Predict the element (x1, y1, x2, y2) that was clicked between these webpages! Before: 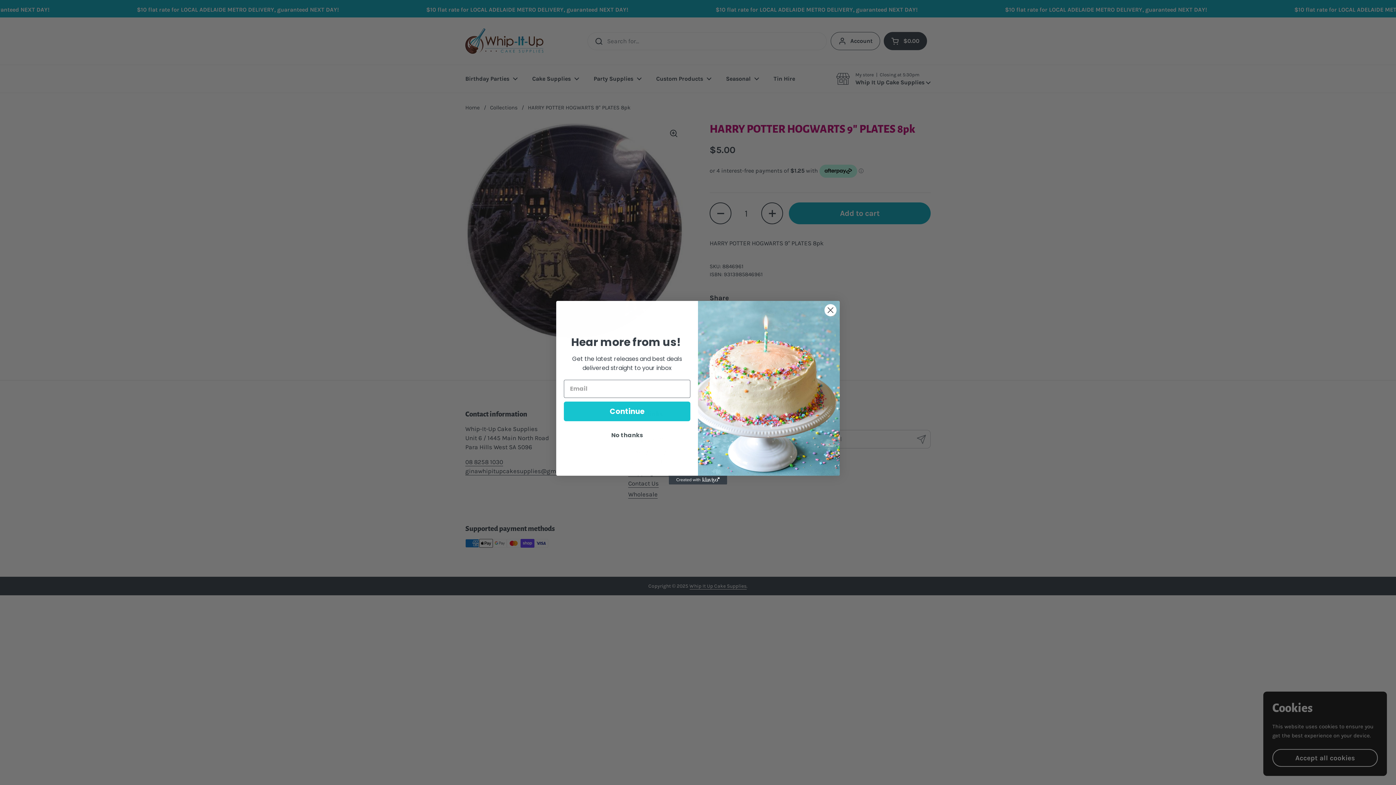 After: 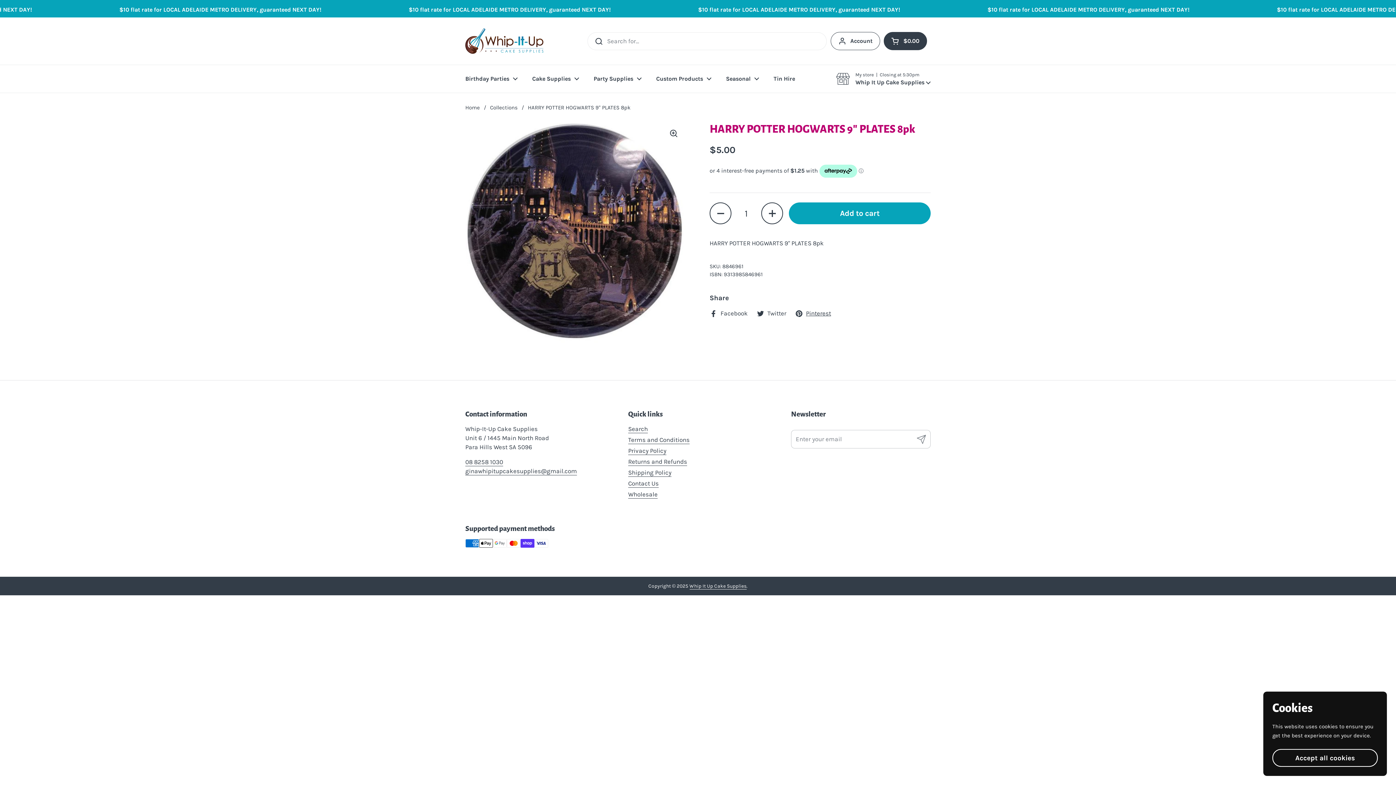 Action: label: Close dialog bbox: (824, 329, 837, 342)